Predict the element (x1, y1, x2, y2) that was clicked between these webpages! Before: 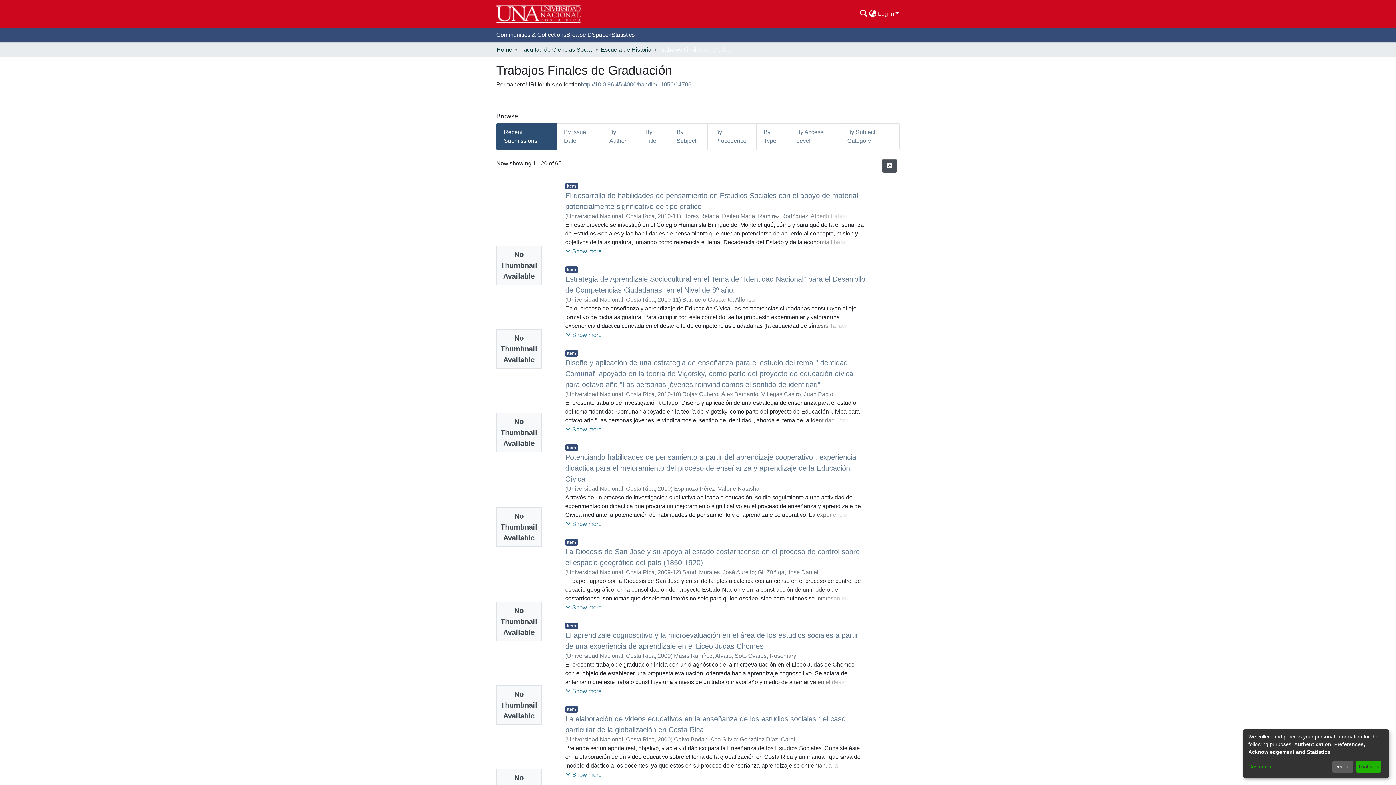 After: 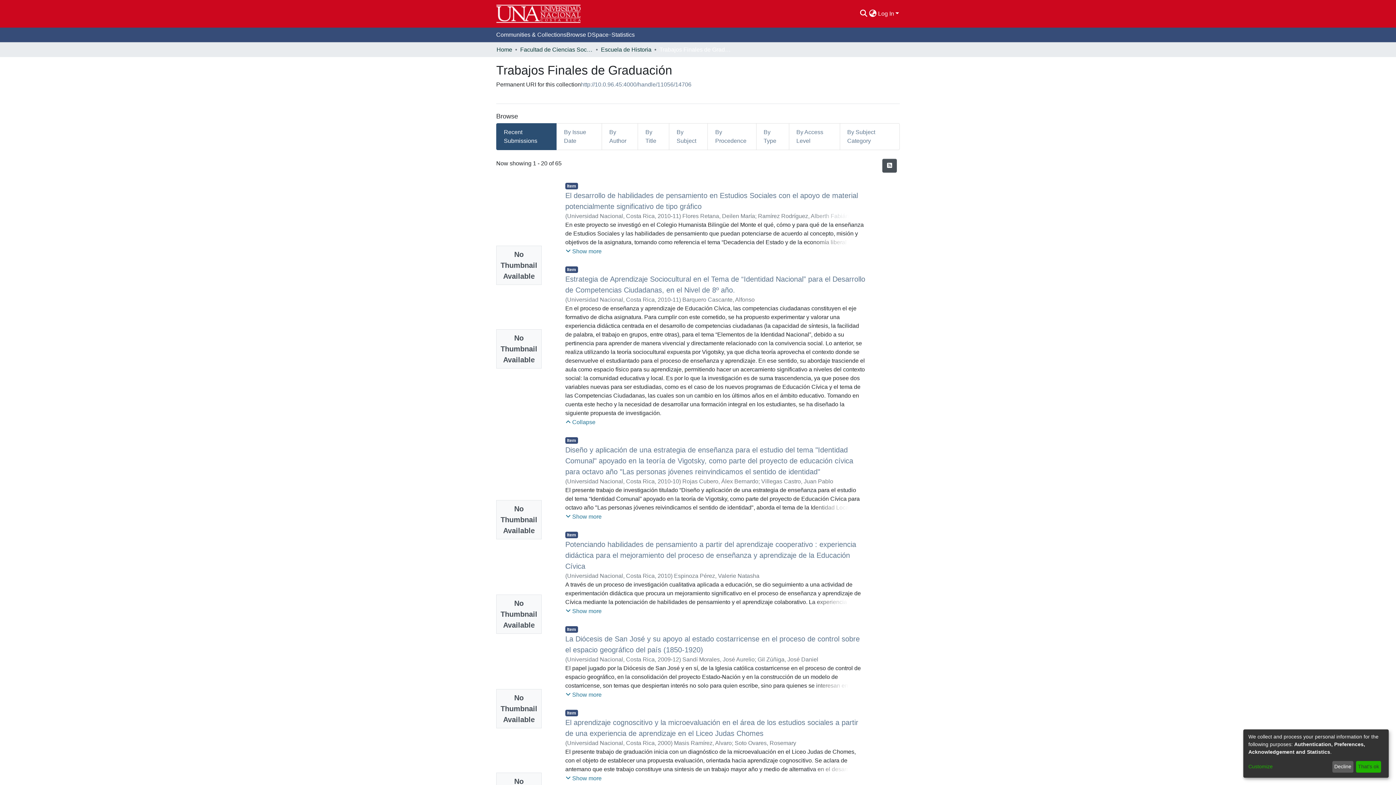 Action: bbox: (565, 313, 602, 322) label: Show more